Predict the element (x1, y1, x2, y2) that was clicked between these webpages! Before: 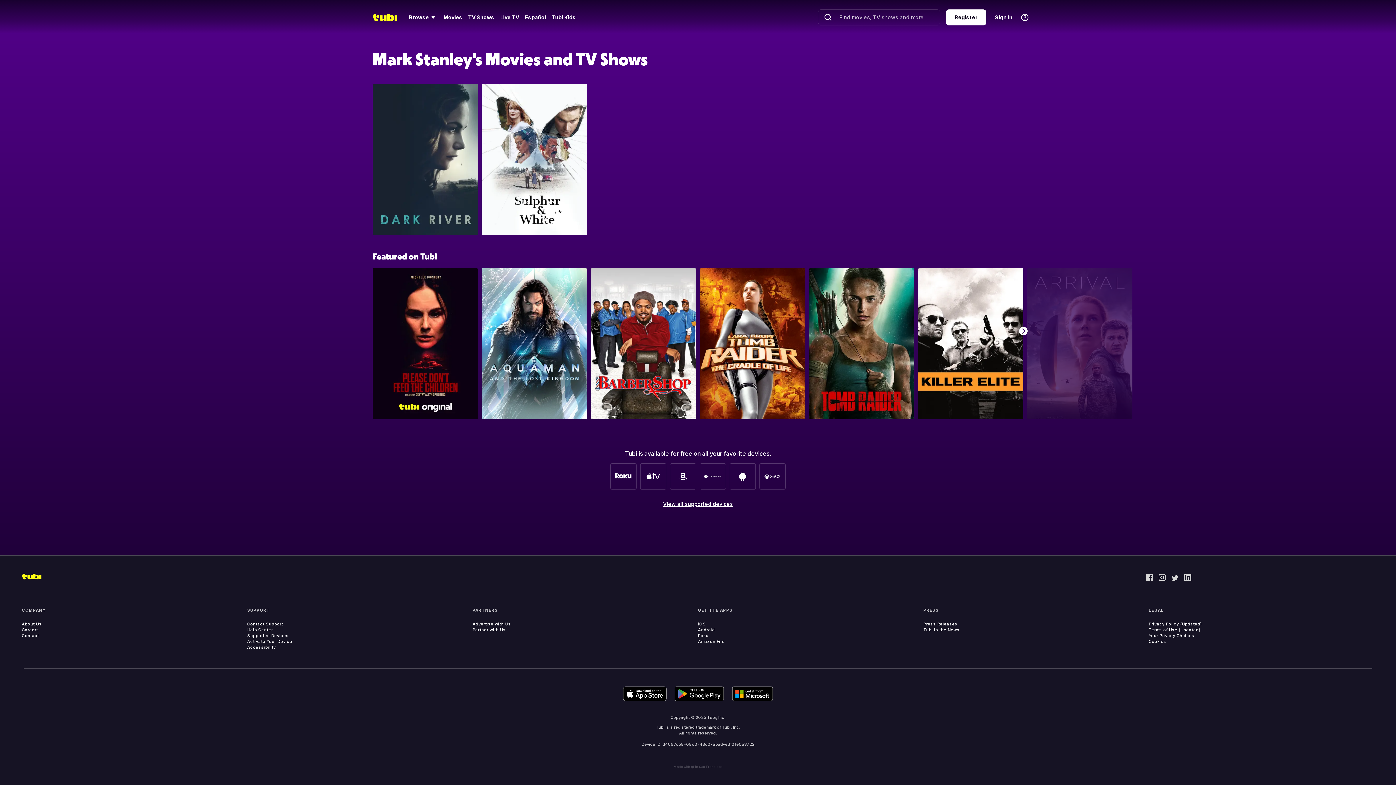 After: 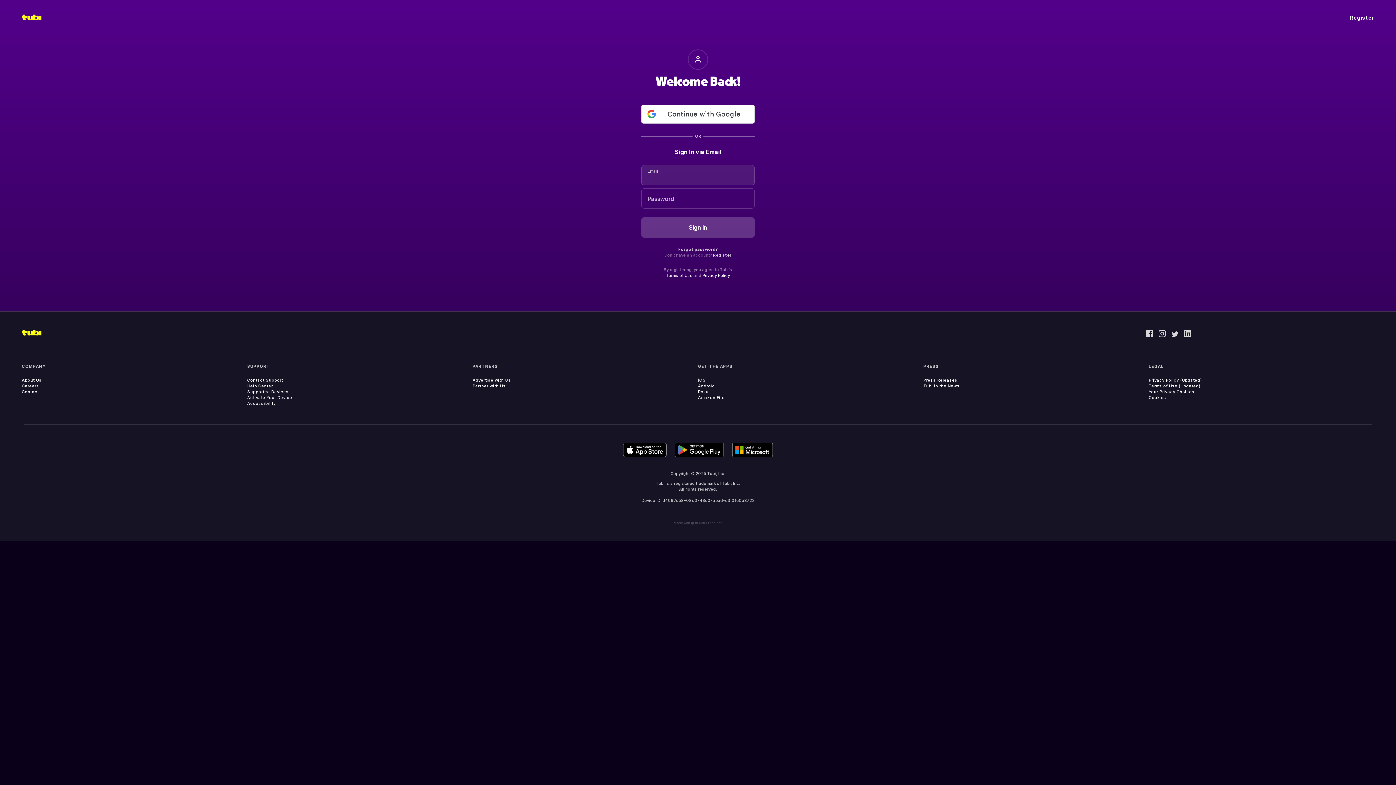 Action: label: Sign In bbox: (990, 9, 1017, 25)